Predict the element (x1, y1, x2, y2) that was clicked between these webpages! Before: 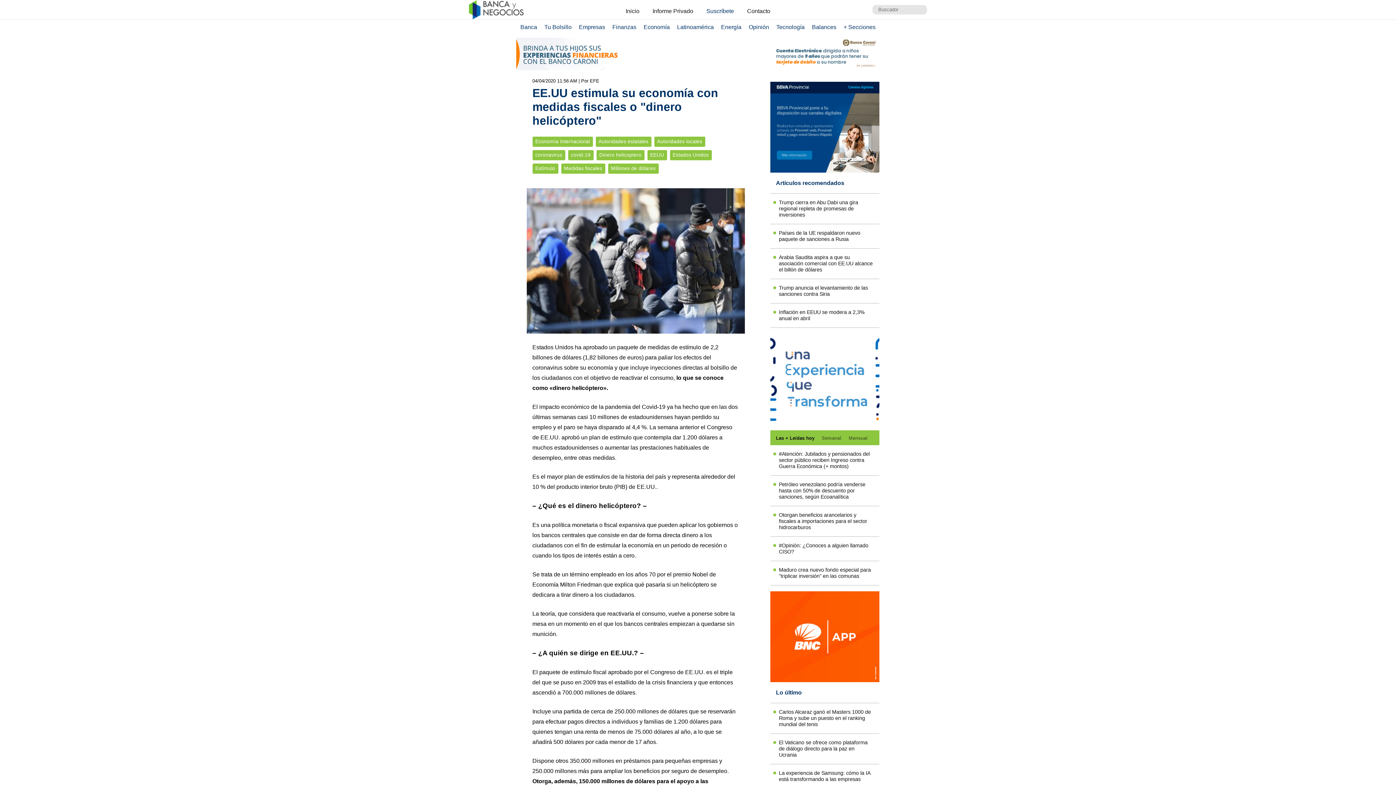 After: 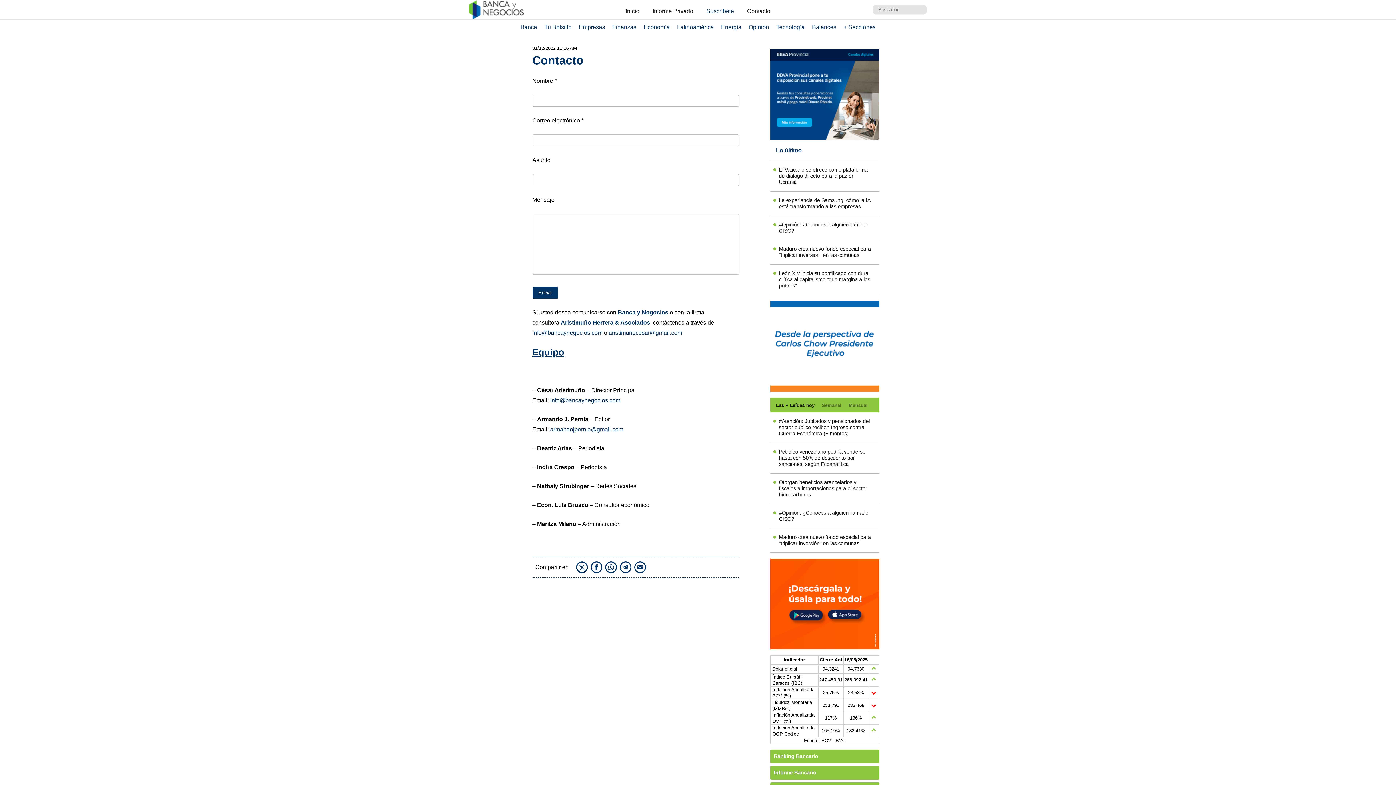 Action: bbox: (741, 5, 776, 17) label: Contacto